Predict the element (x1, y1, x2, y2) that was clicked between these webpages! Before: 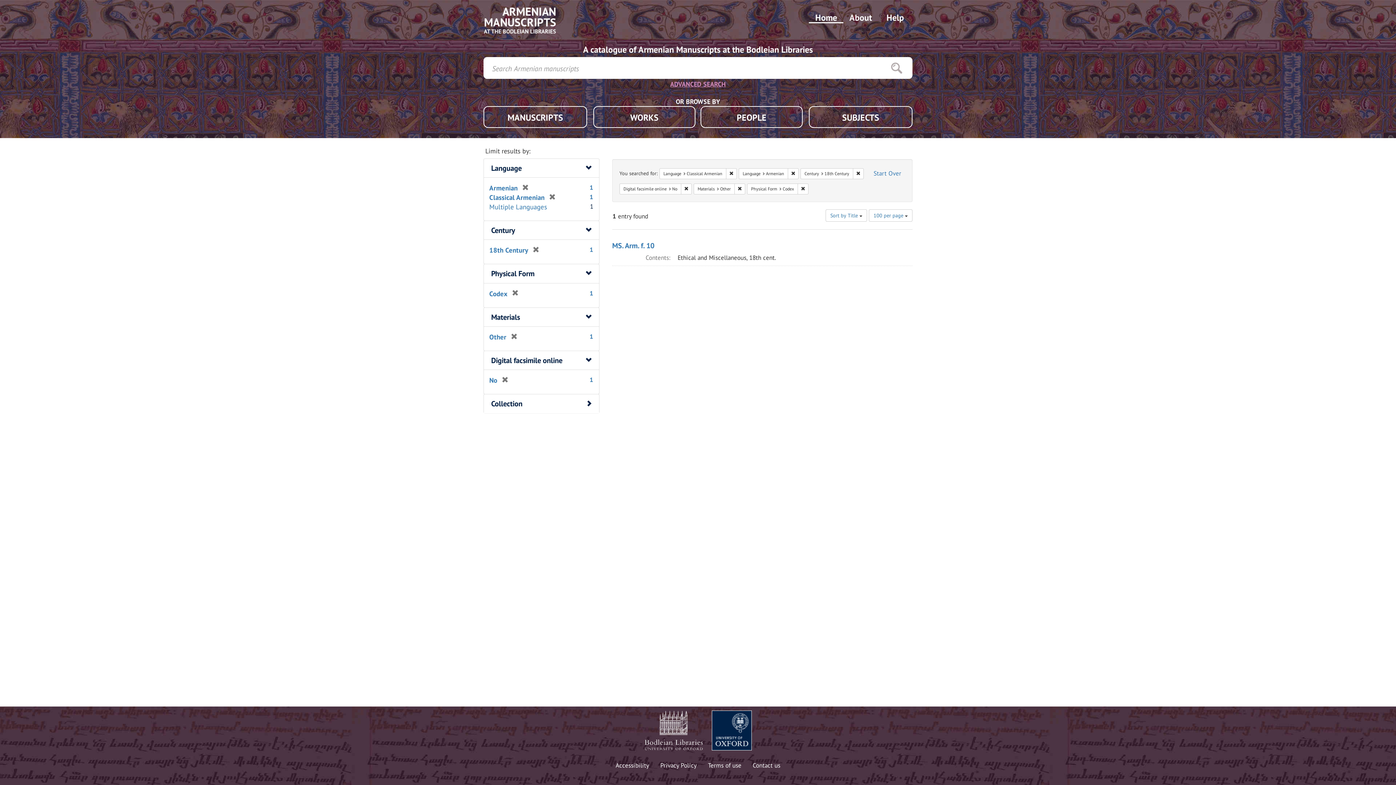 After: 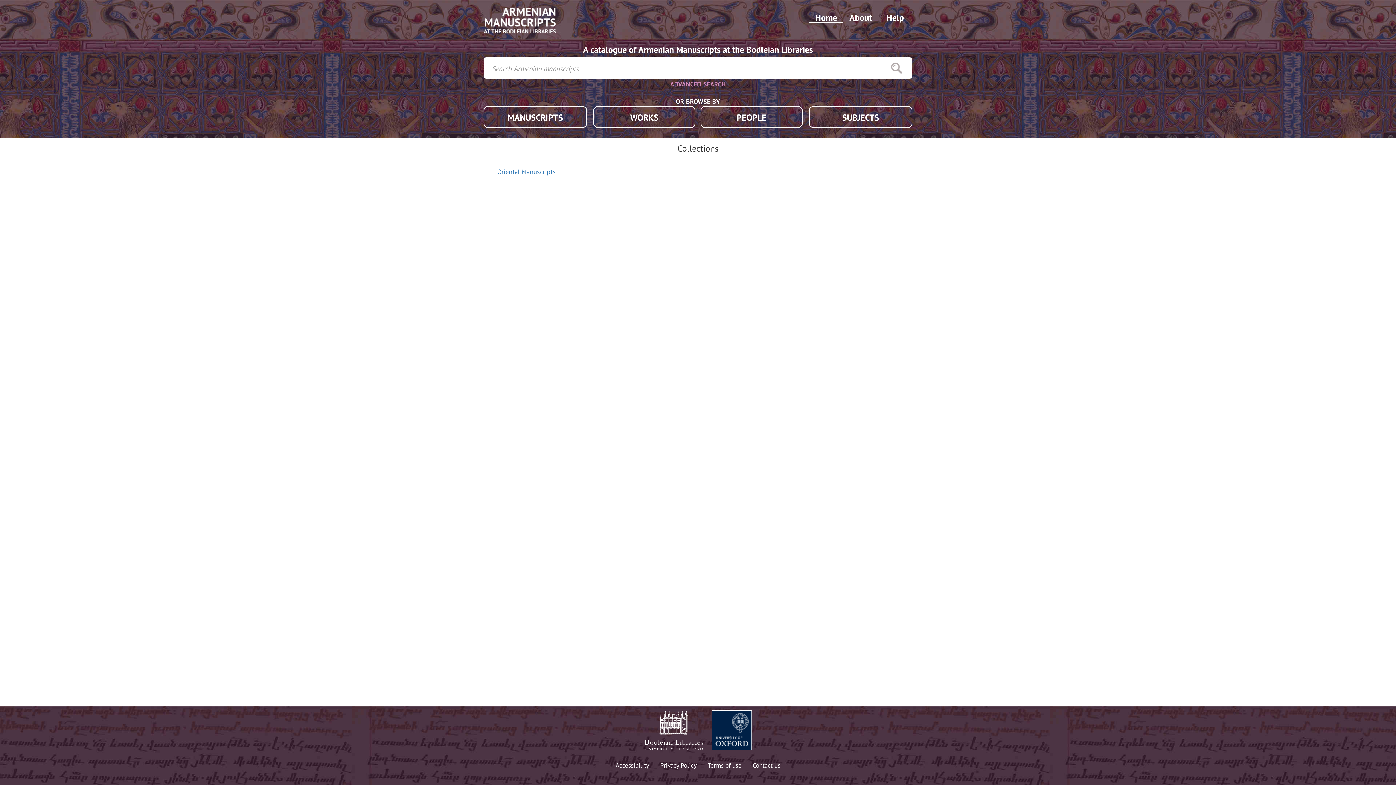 Action: label: Start Over bbox: (869, 167, 905, 180)